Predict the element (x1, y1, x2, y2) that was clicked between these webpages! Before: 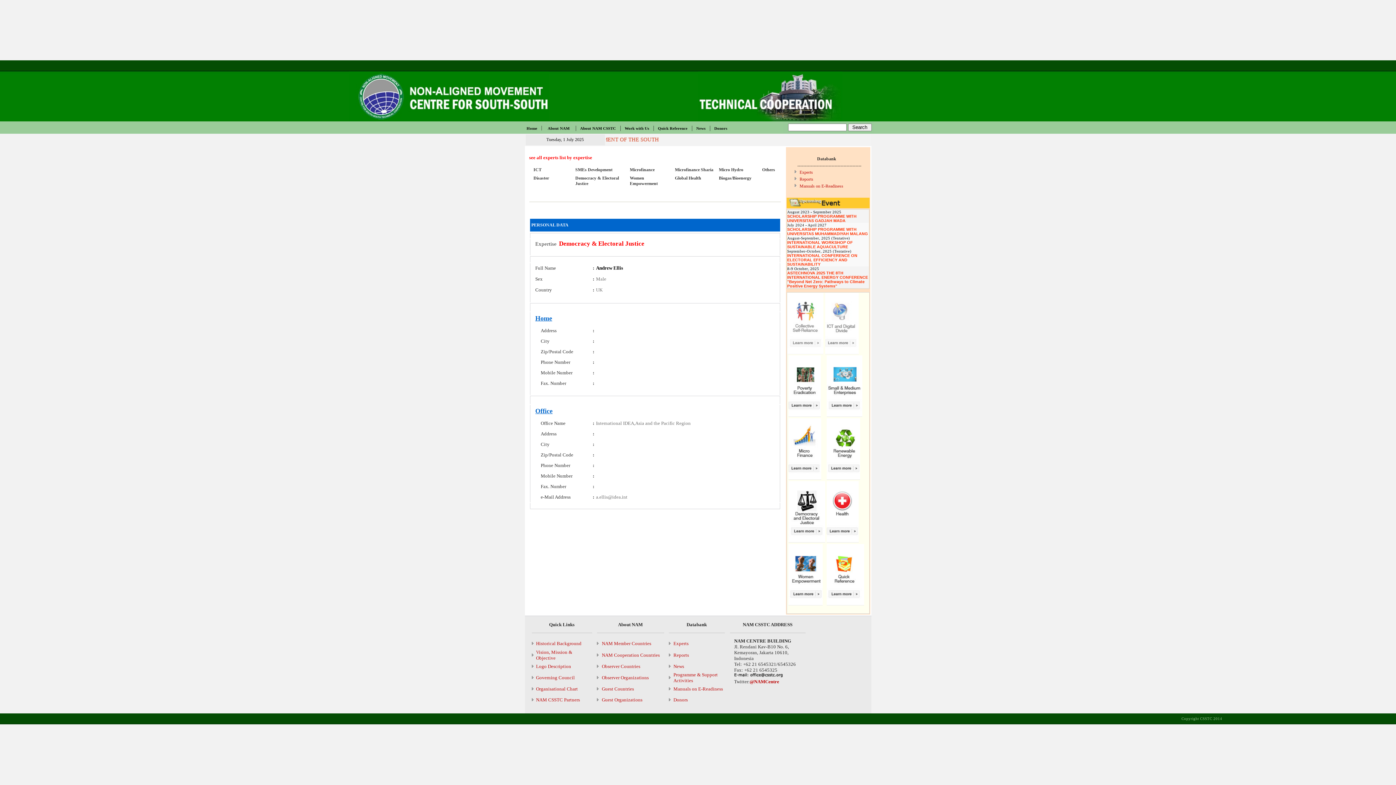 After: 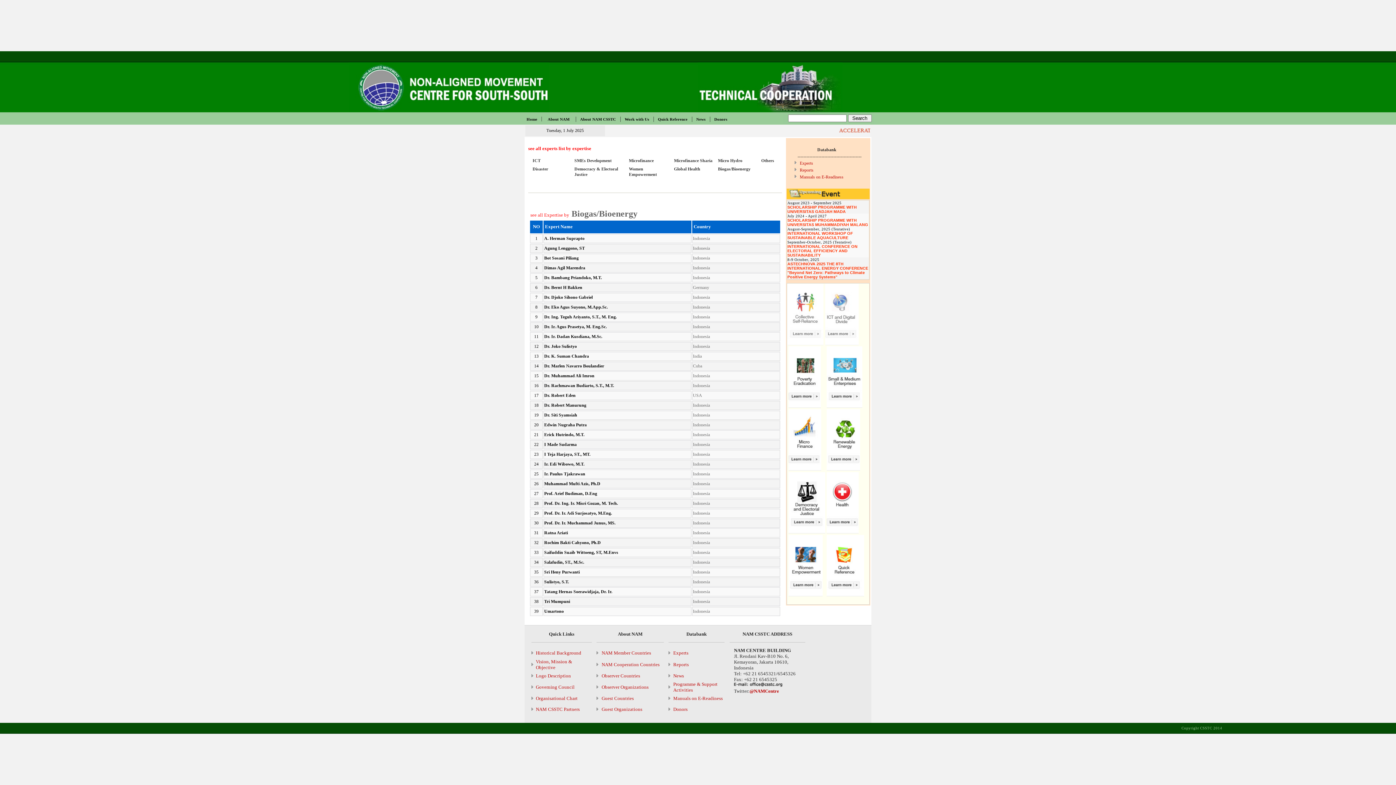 Action: bbox: (719, 175, 751, 180) label: Biogas/Bioenergy